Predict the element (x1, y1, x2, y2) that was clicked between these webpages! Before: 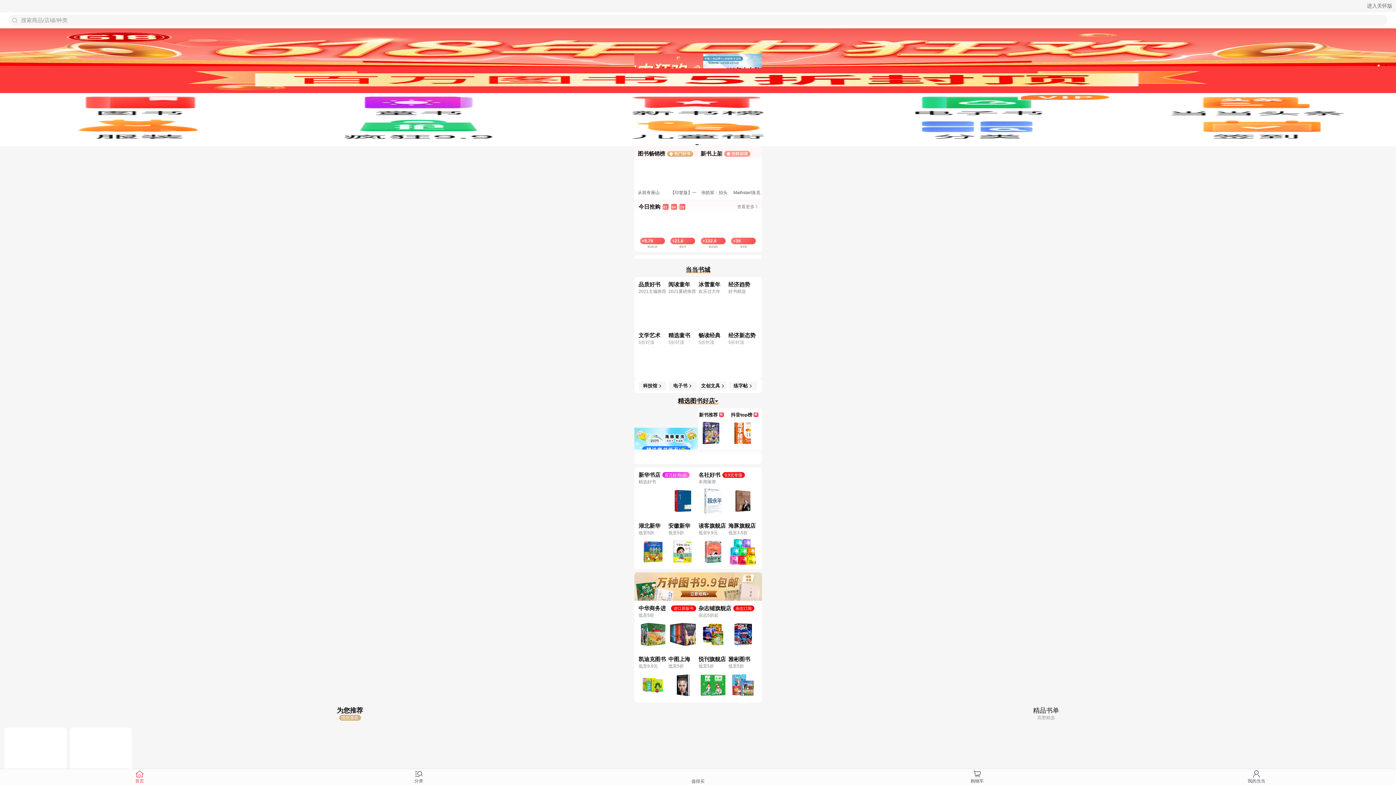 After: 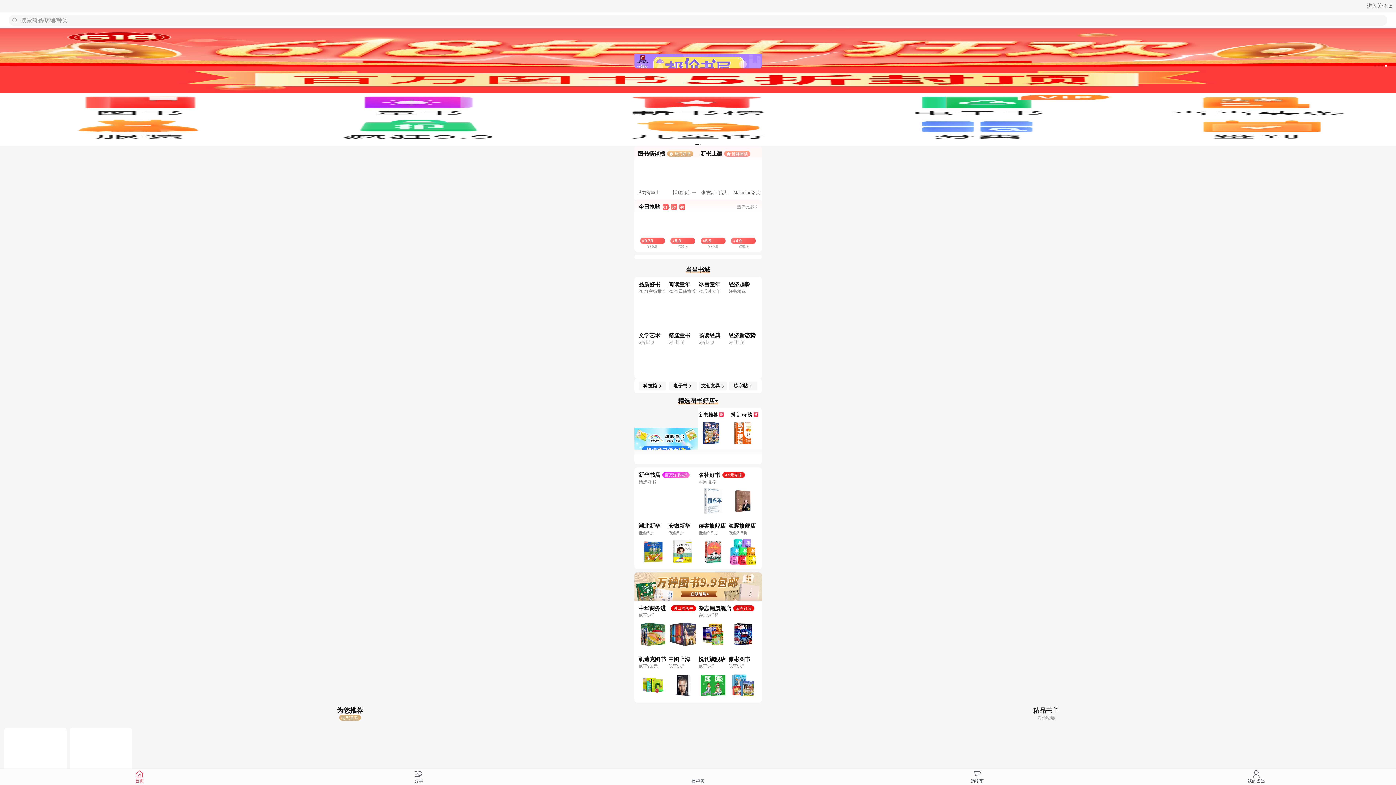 Action: label: 首页 bbox: (0, 770, 279, 784)